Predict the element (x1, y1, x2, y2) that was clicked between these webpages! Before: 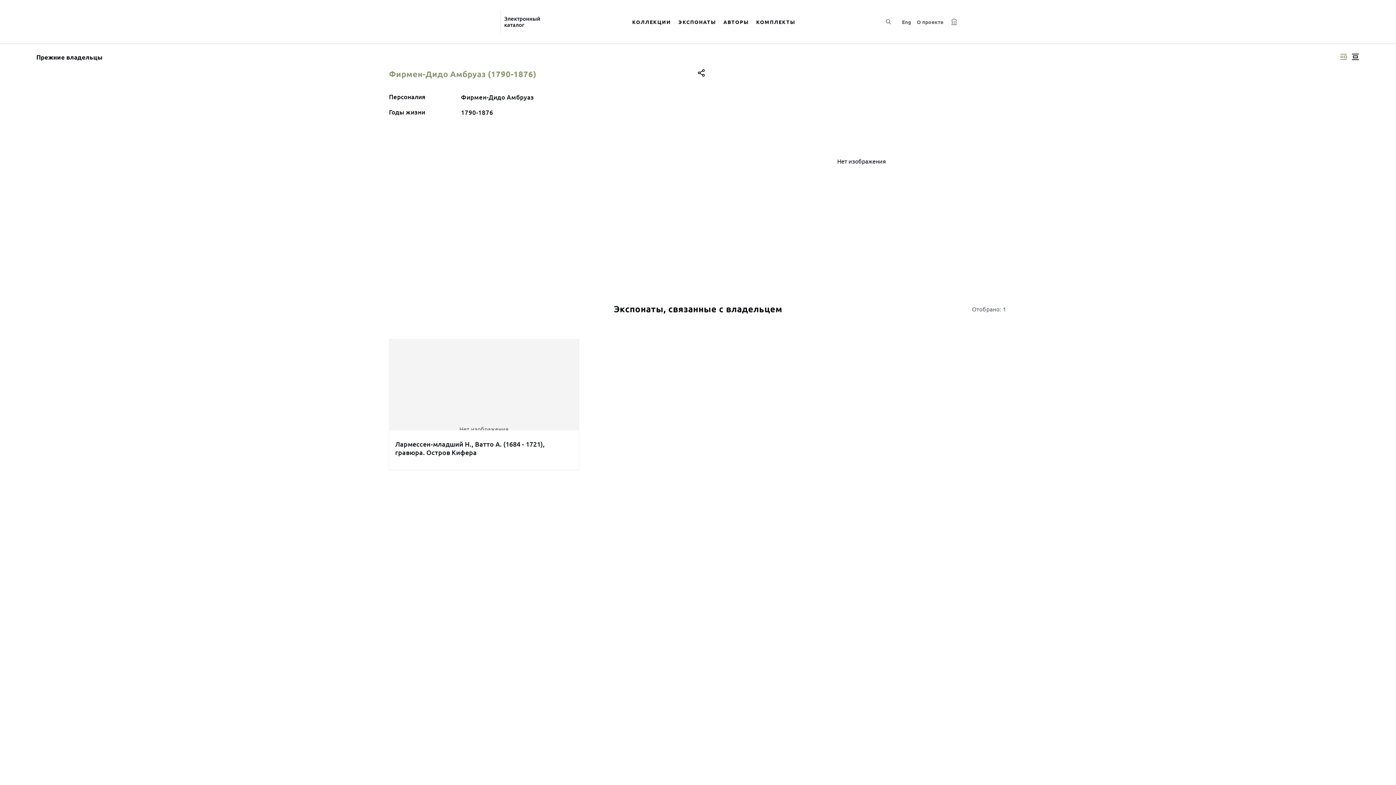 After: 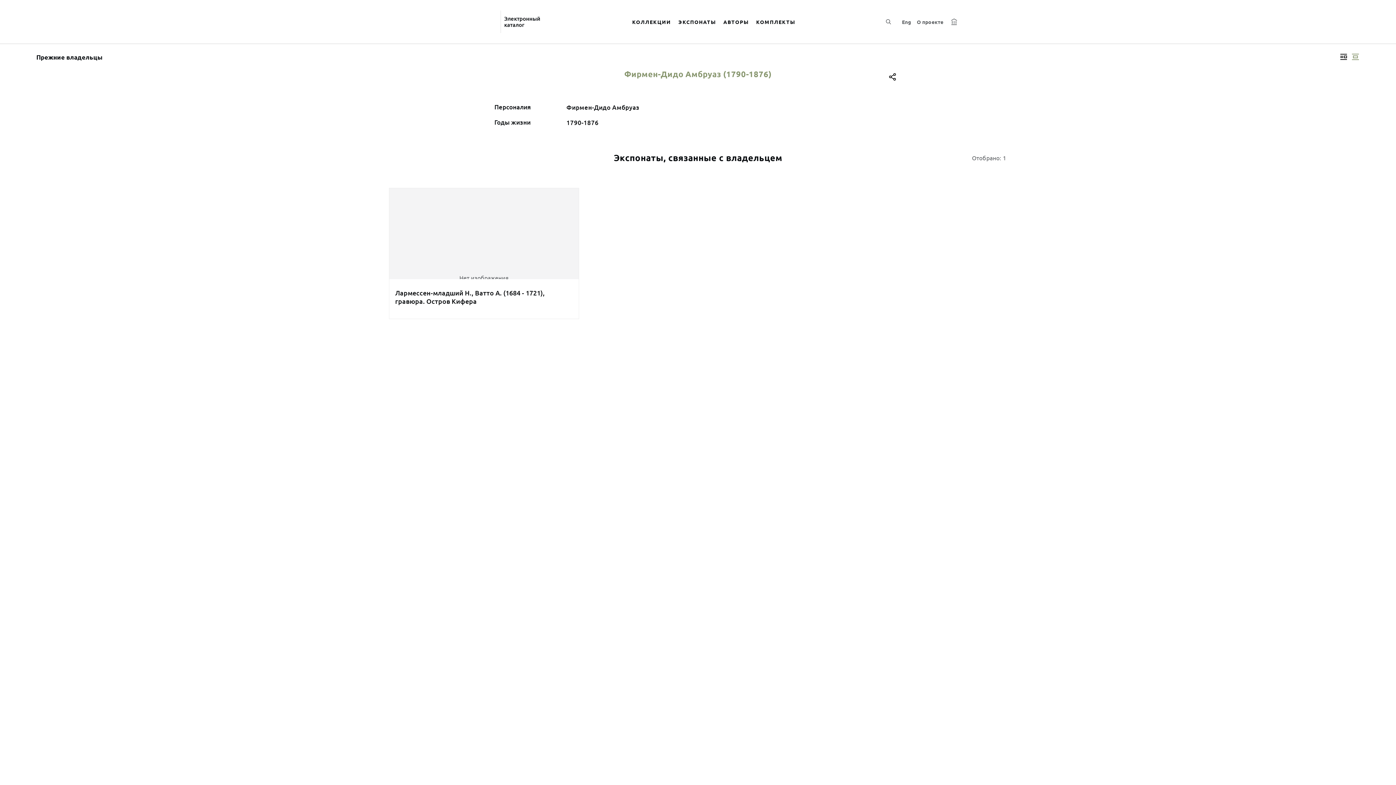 Action: label: Изображение в центре bbox: (1349, 50, 1361, 63)